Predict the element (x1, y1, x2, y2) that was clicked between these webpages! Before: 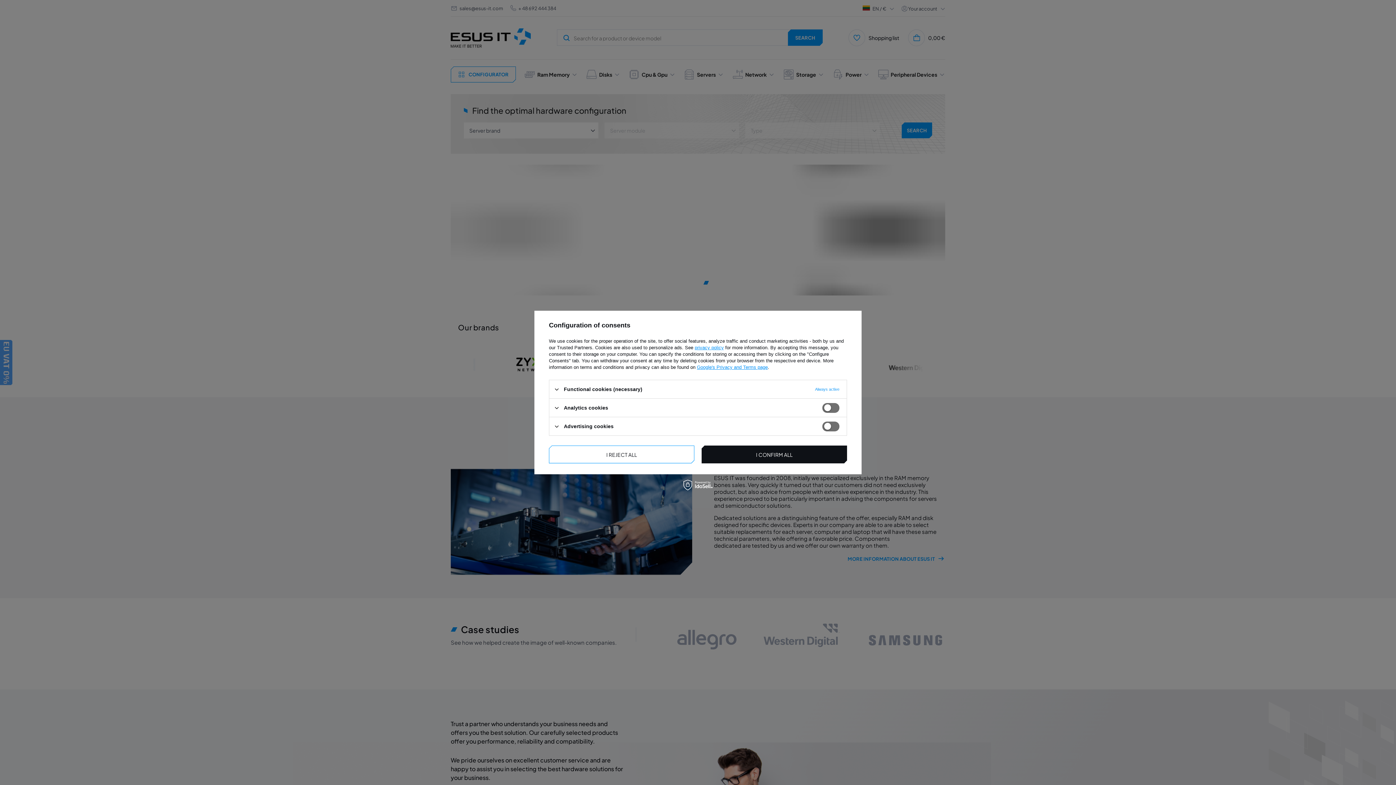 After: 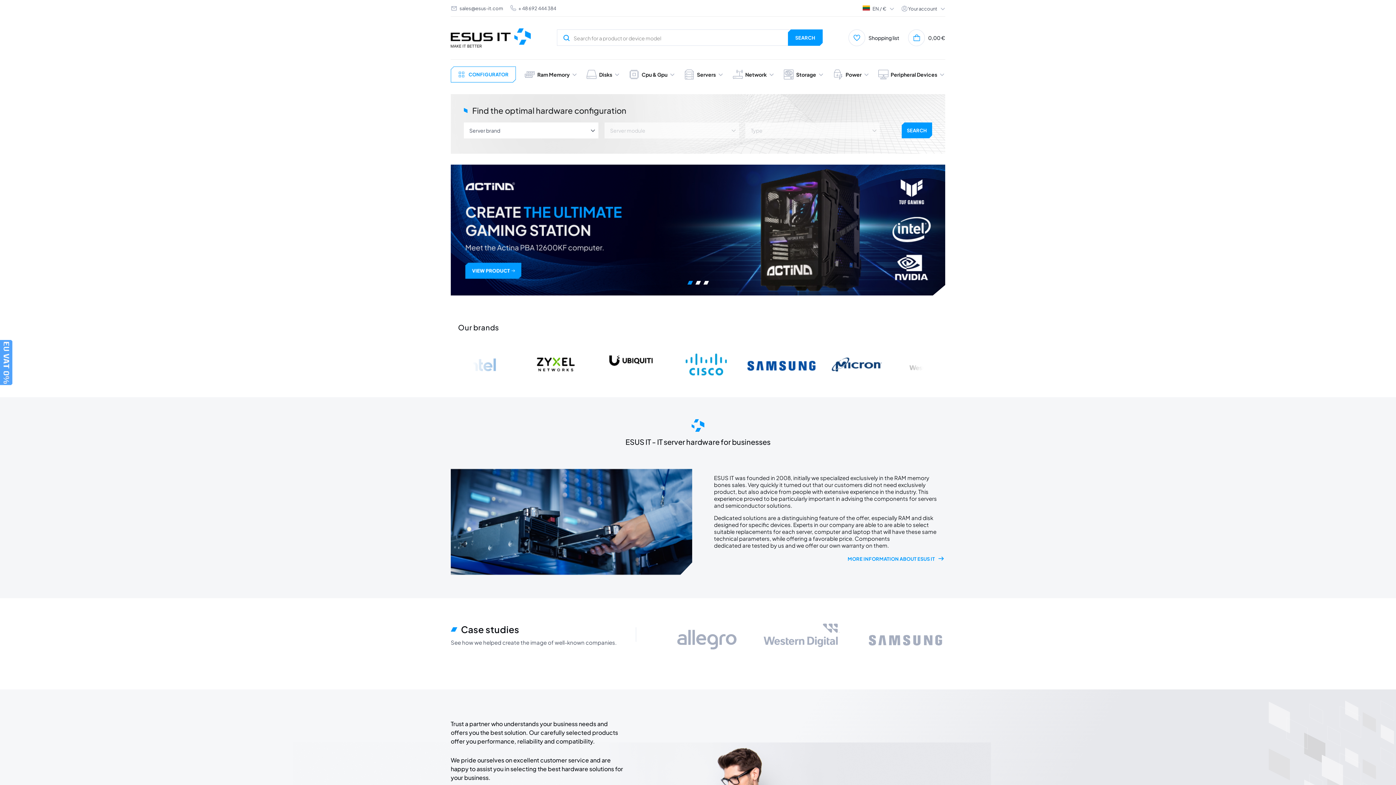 Action: label: I CONFIRM ALL bbox: (701, 445, 847, 463)